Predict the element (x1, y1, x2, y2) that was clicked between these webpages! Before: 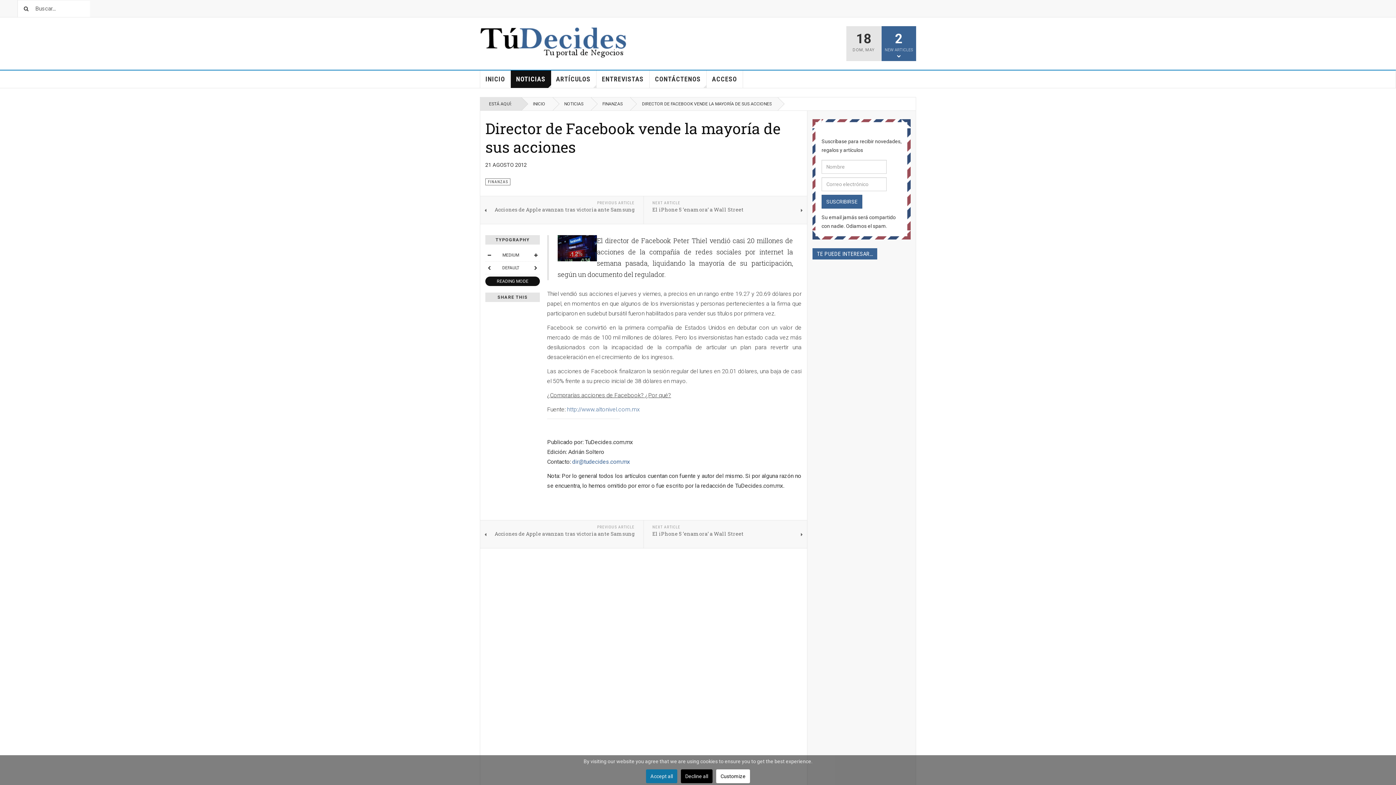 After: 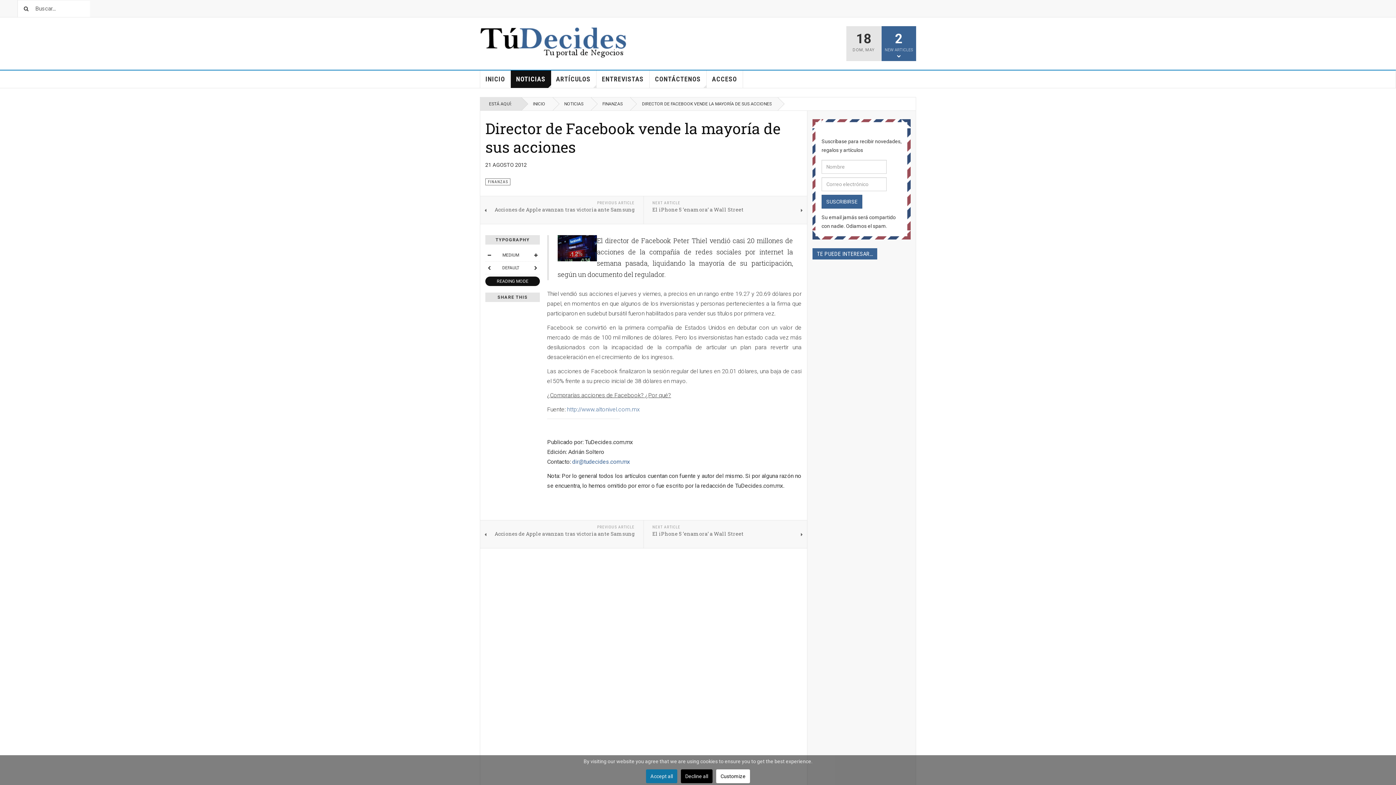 Action: bbox: (485, 118, 780, 156) label: Director de Facebook vende la mayoría de sus acciones